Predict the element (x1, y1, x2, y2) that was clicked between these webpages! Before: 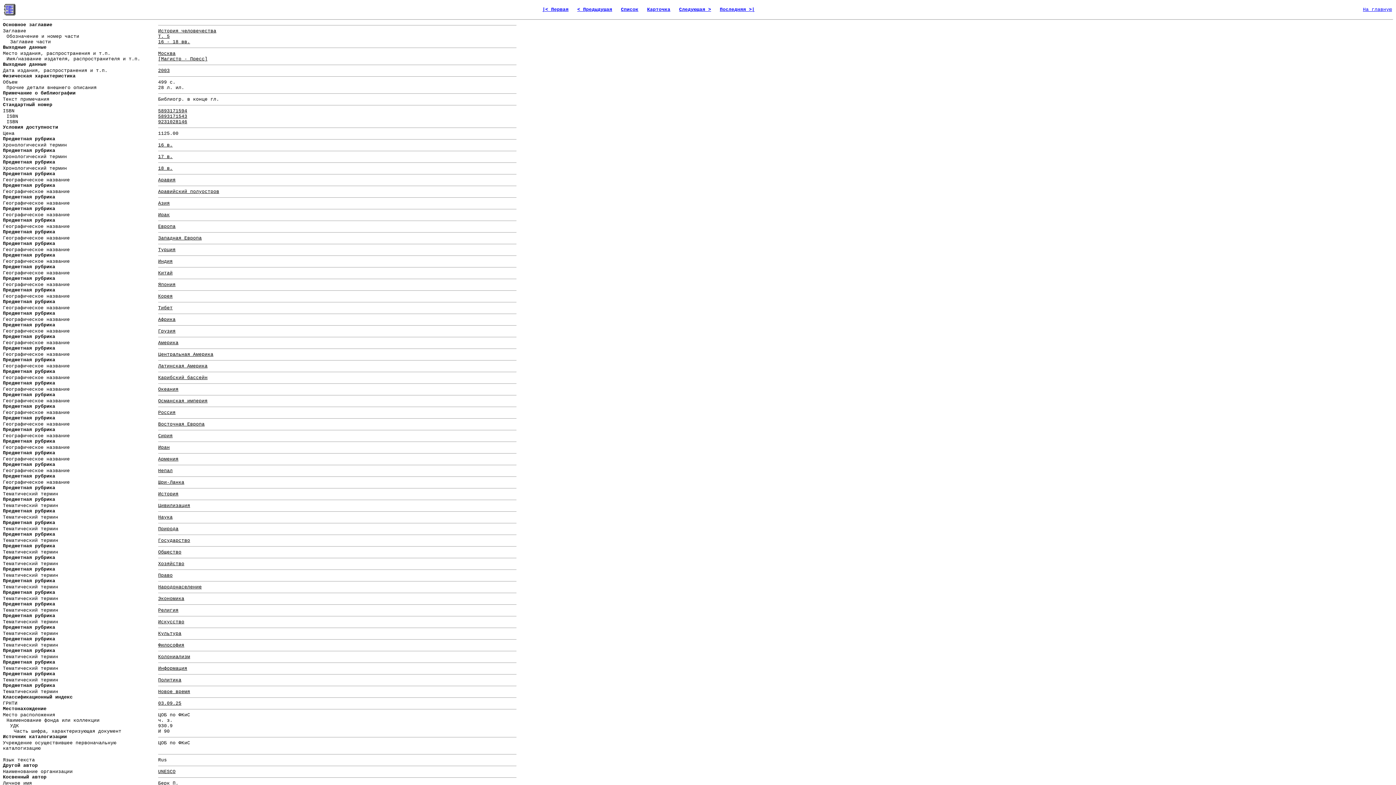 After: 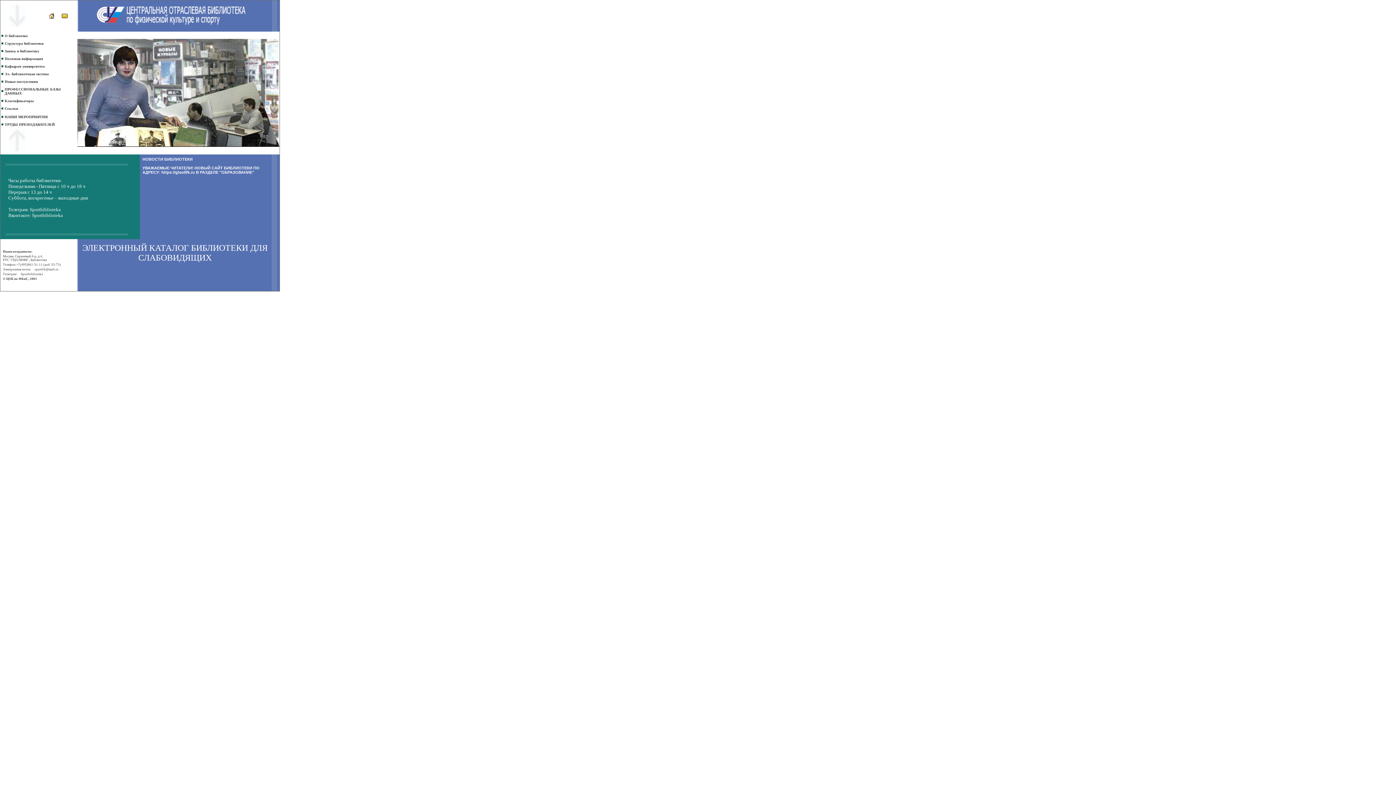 Action: label: На главную bbox: (1363, 6, 1392, 12)